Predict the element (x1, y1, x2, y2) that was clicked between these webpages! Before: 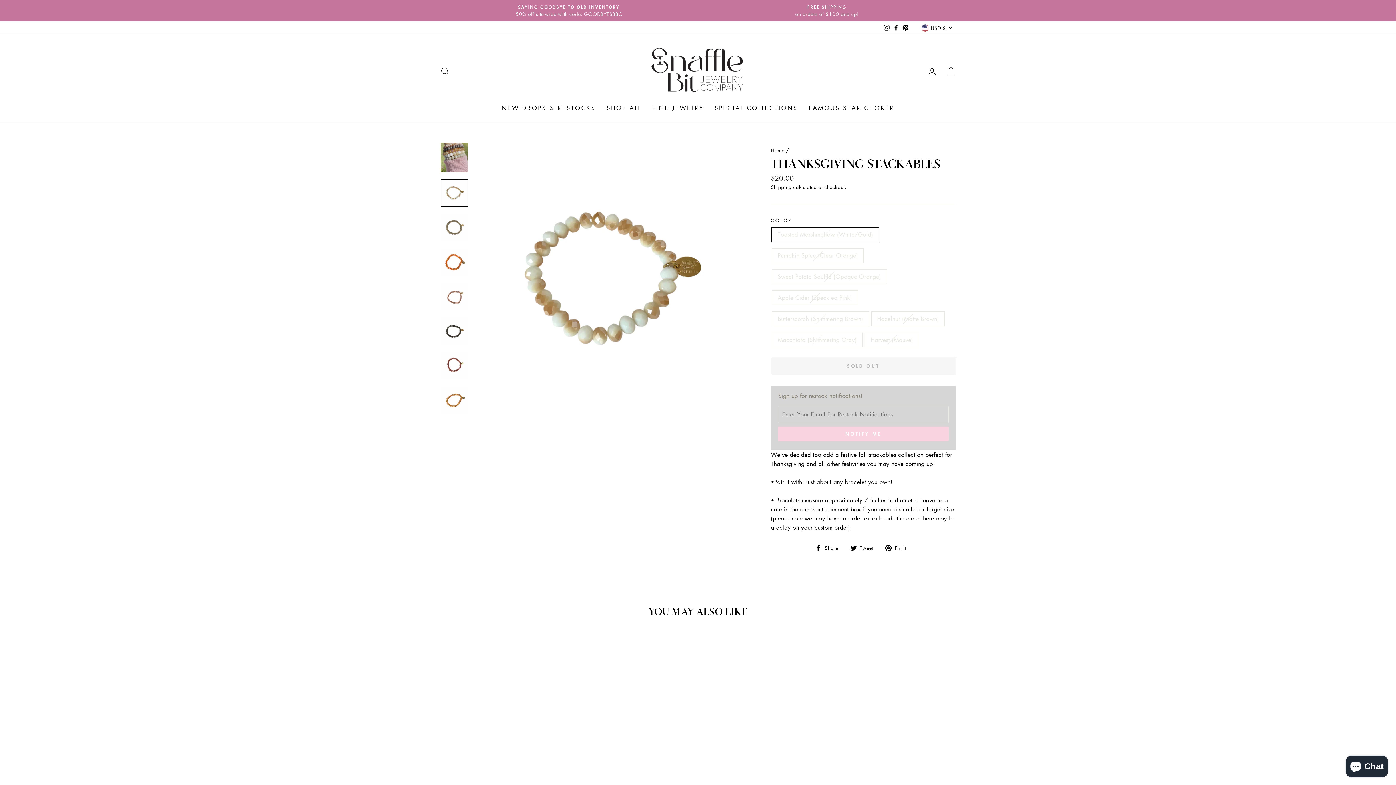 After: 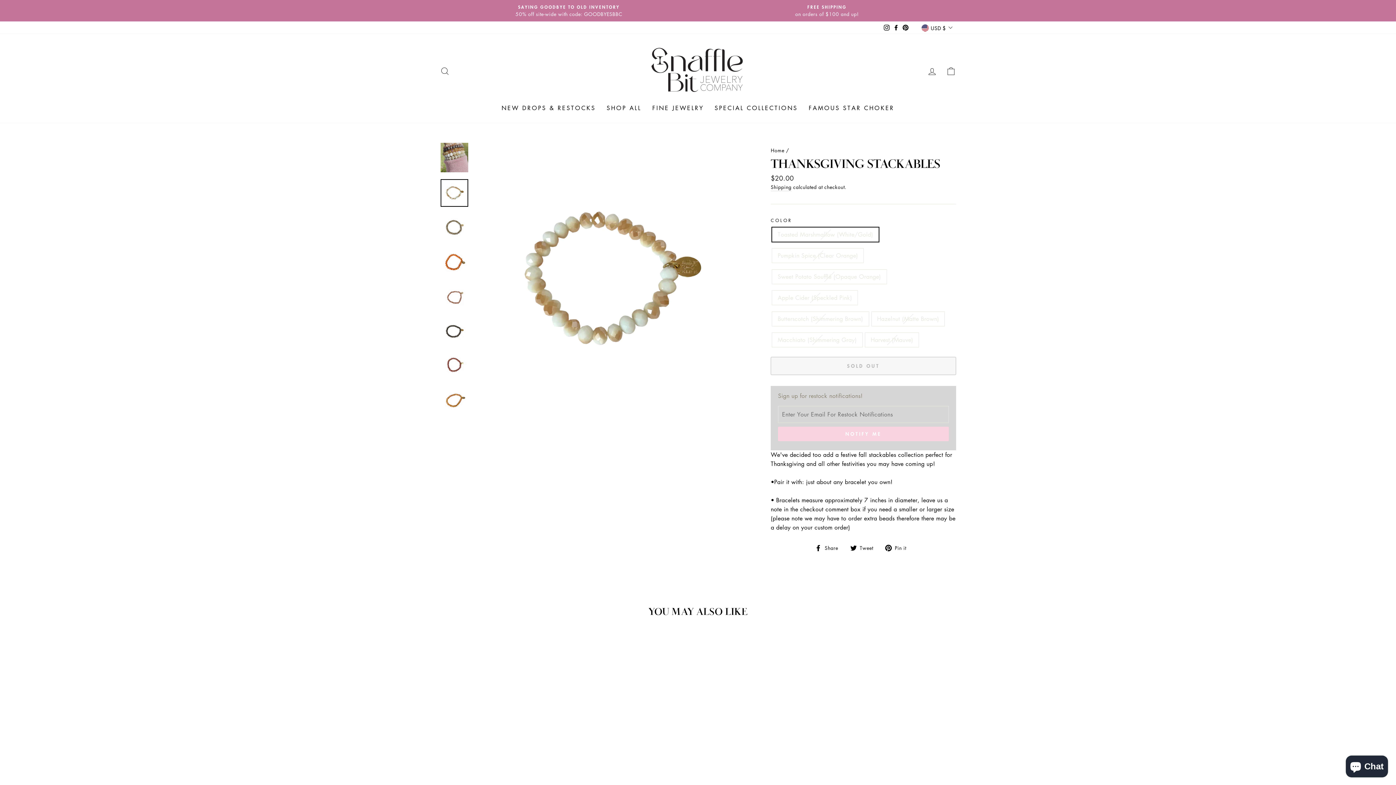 Action: label:  Pin it
Pin on Pinterest bbox: (885, 543, 911, 552)